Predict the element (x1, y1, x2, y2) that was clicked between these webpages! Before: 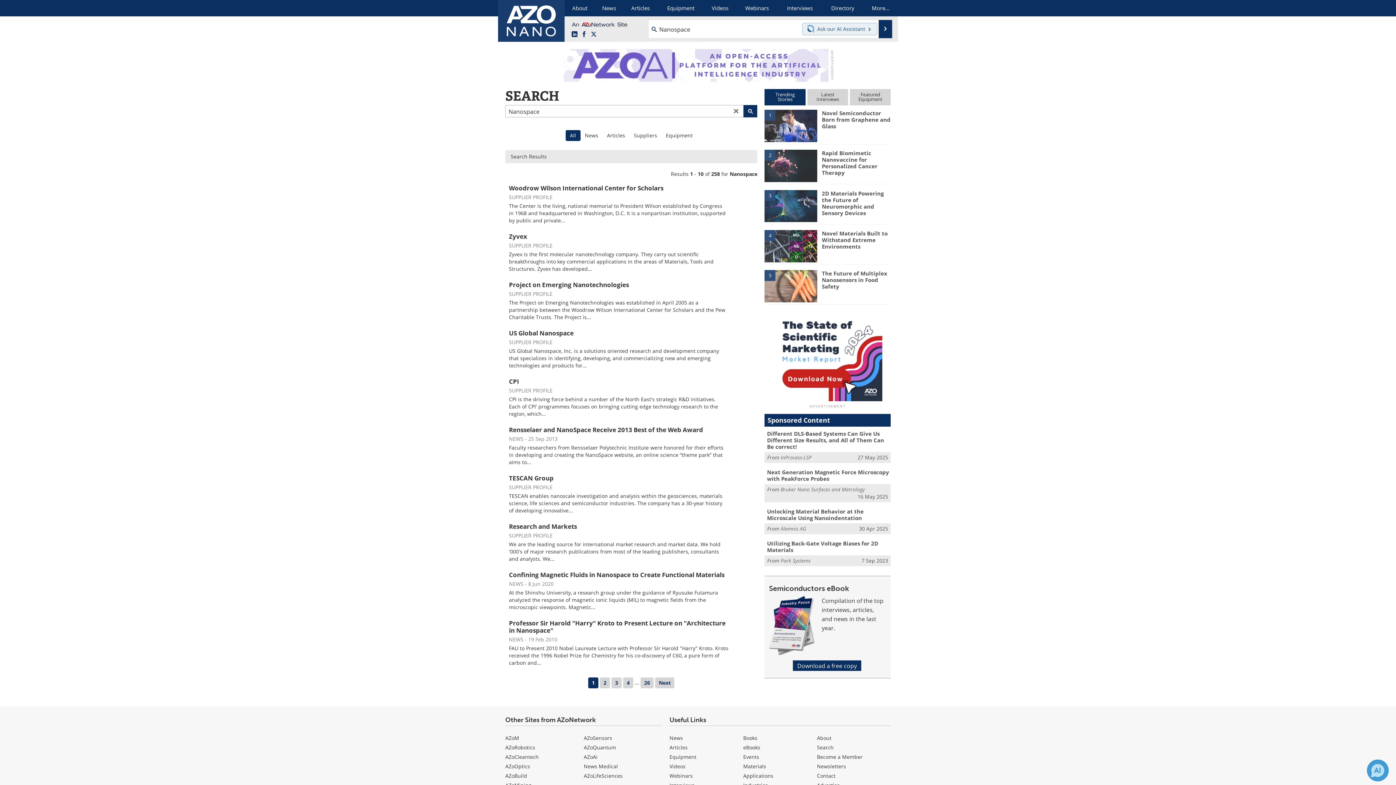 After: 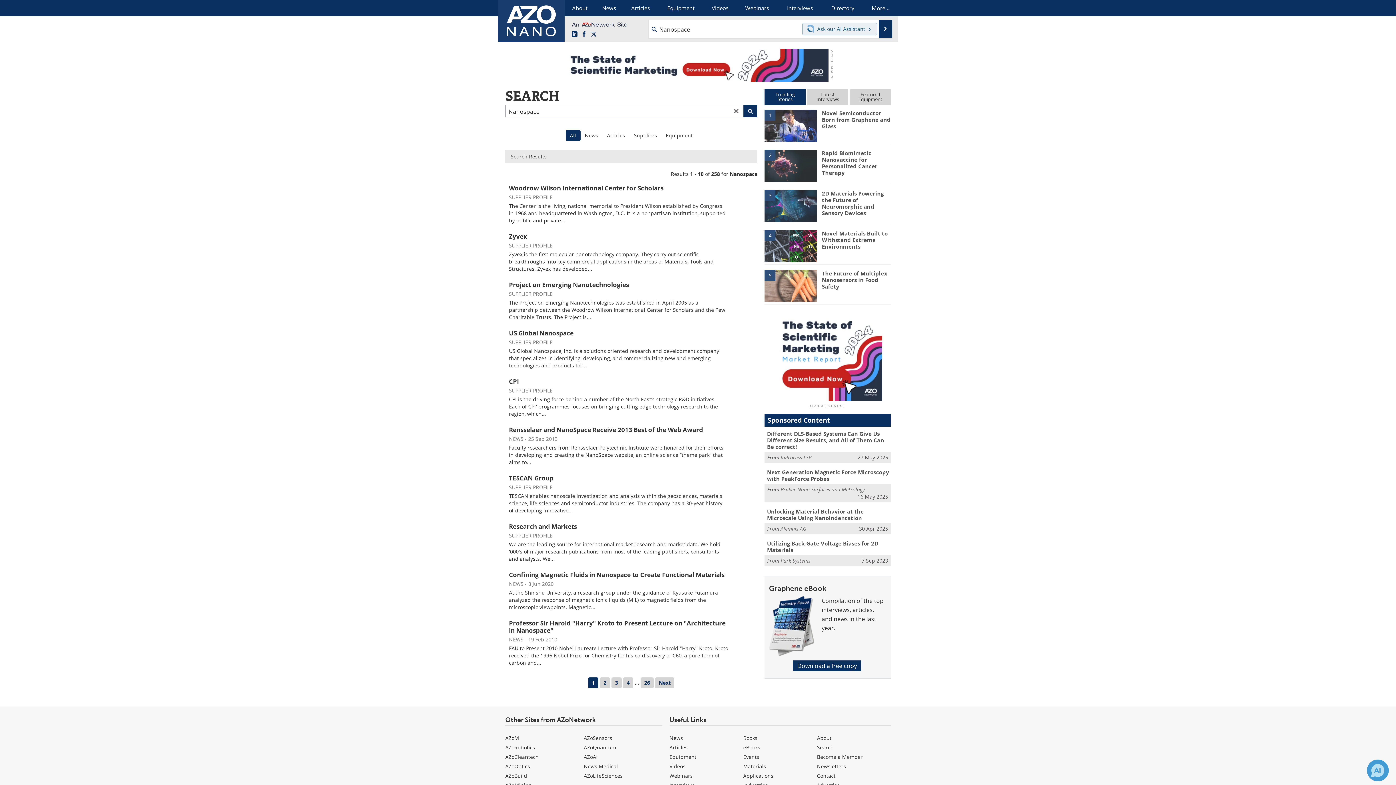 Action: bbox: (743, 105, 757, 117)